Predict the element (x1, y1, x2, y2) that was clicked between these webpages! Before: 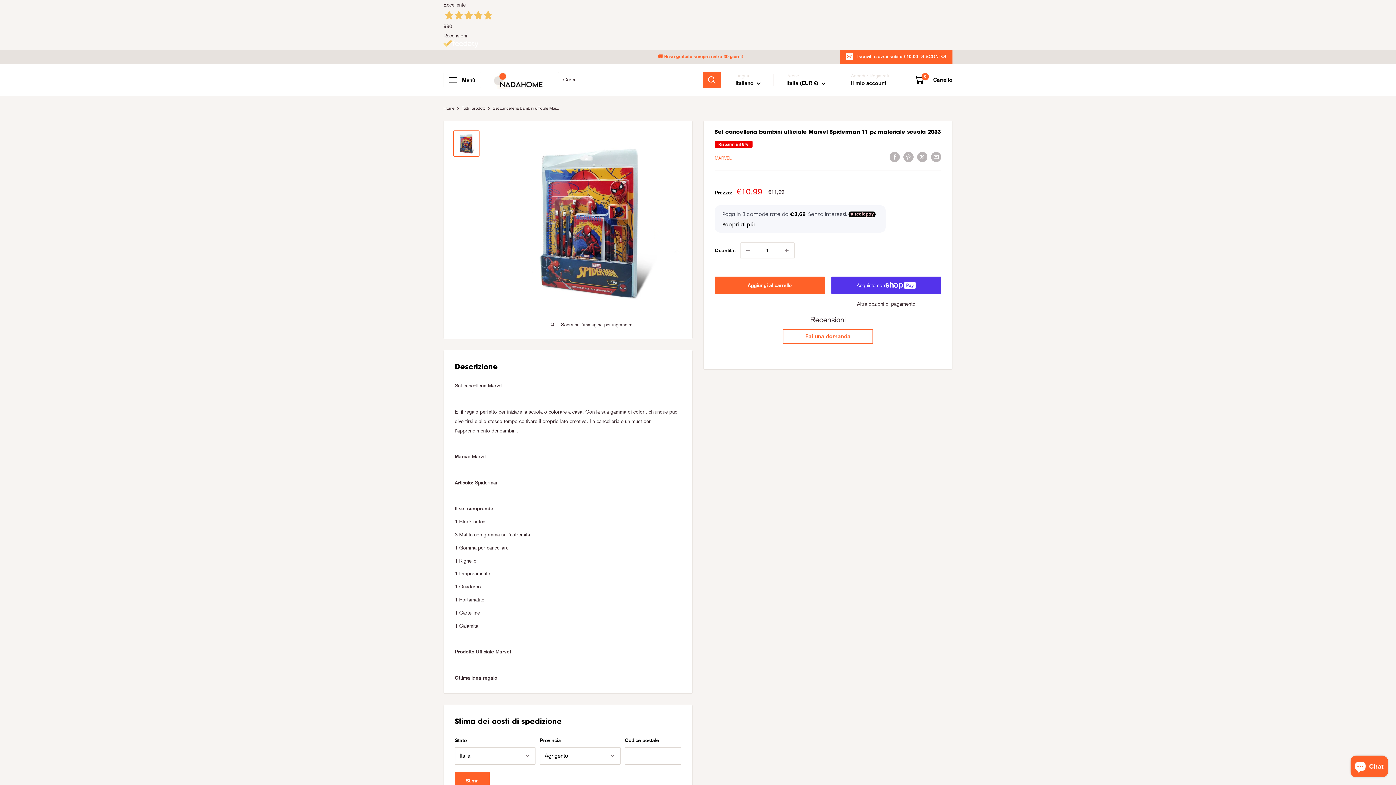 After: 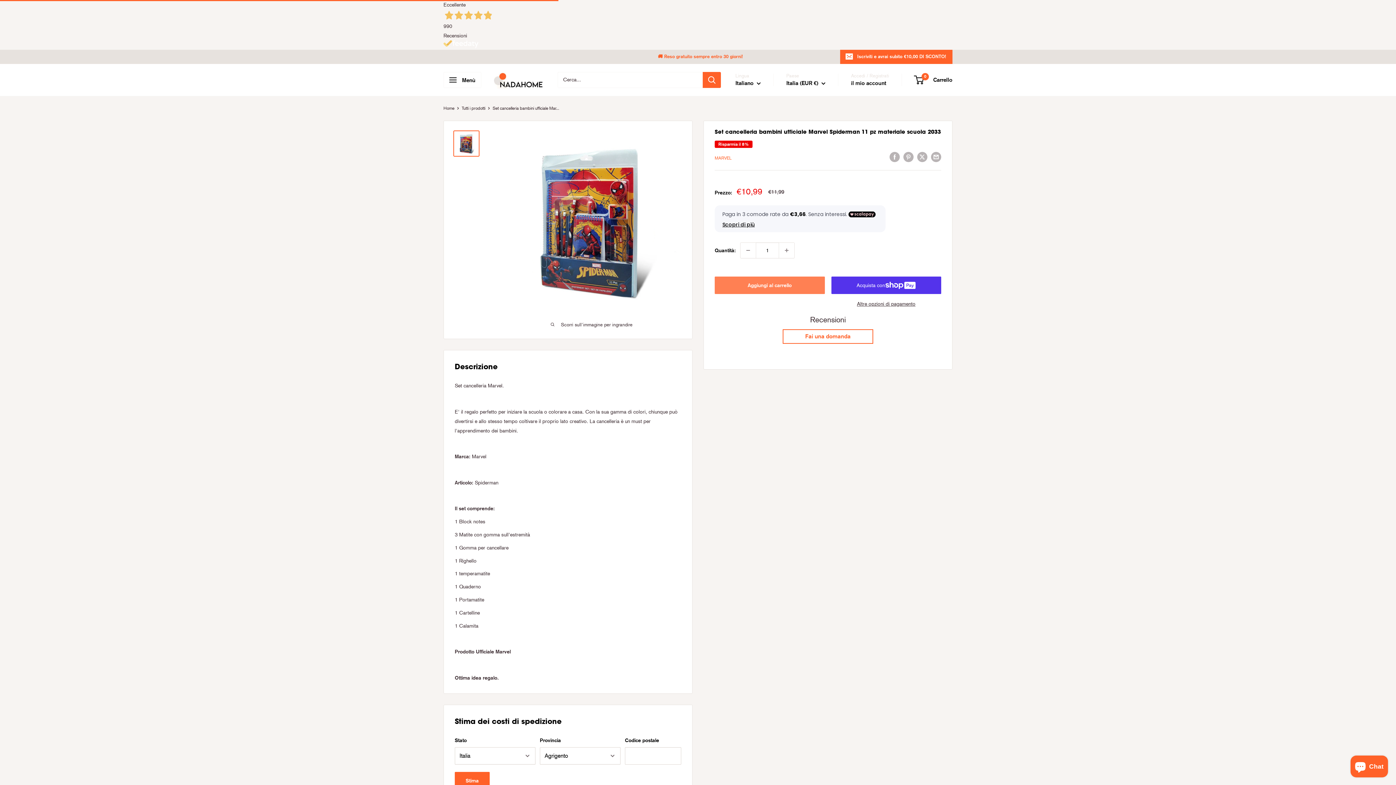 Action: label: Aggiungi al carrello bbox: (714, 227, 824, 244)